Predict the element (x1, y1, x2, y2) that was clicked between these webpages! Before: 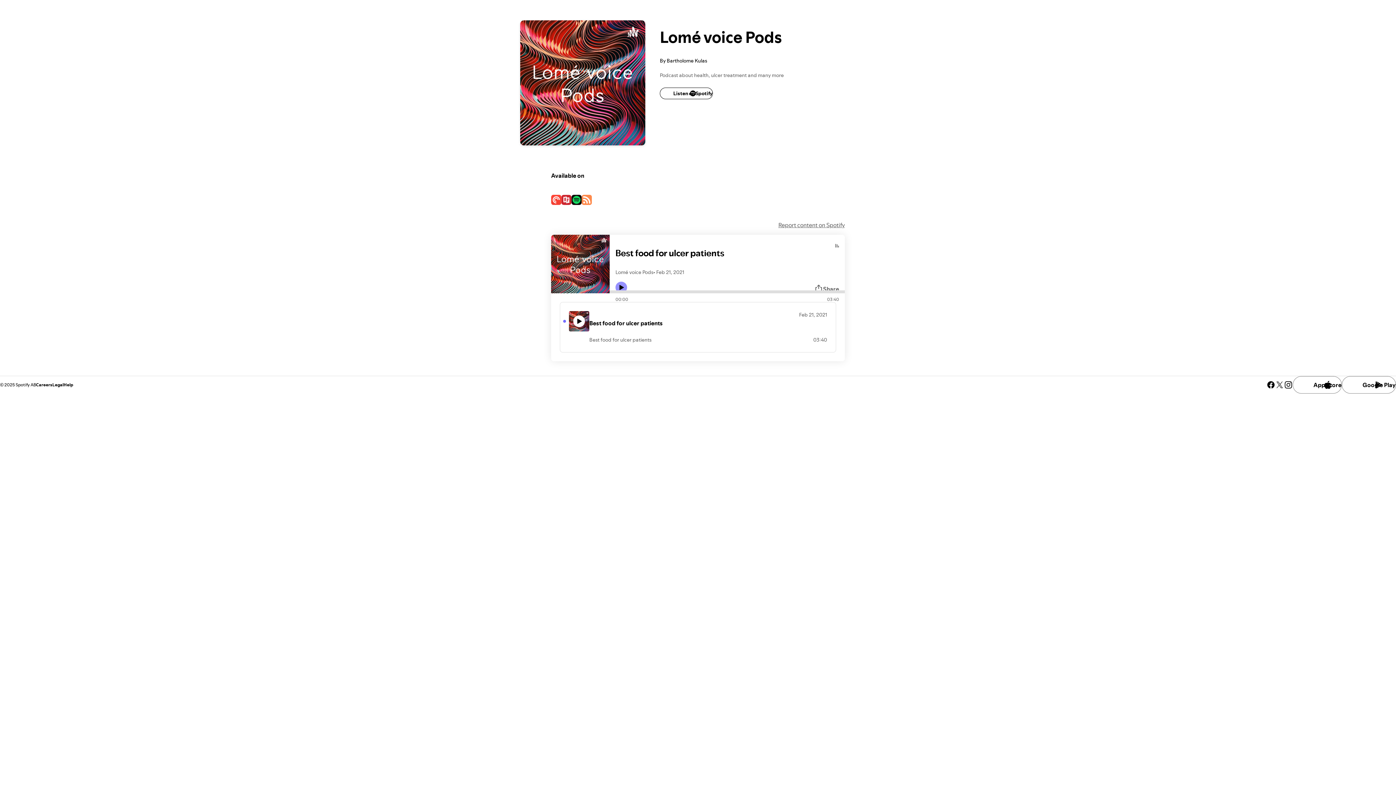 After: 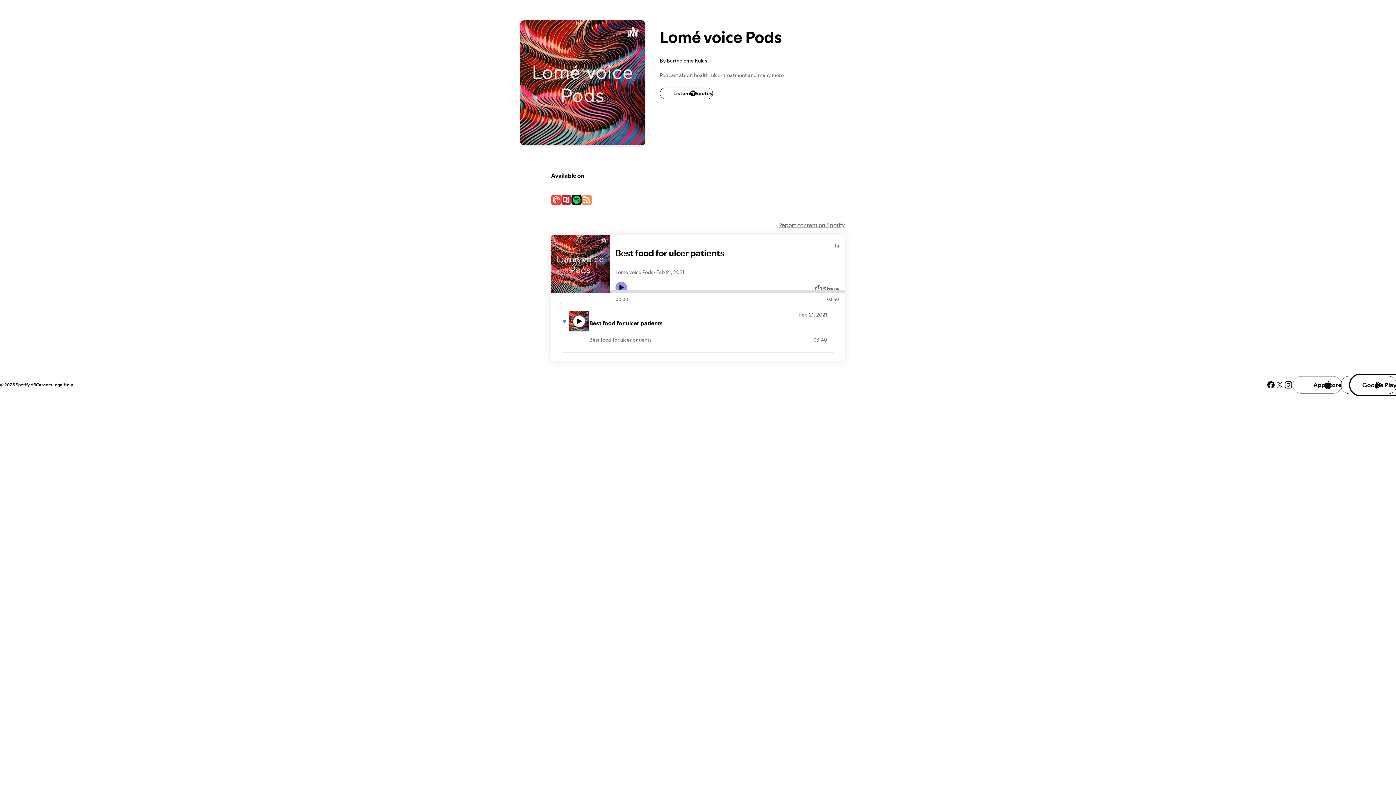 Action: label: Google Play bbox: (1342, 376, 1396, 393)